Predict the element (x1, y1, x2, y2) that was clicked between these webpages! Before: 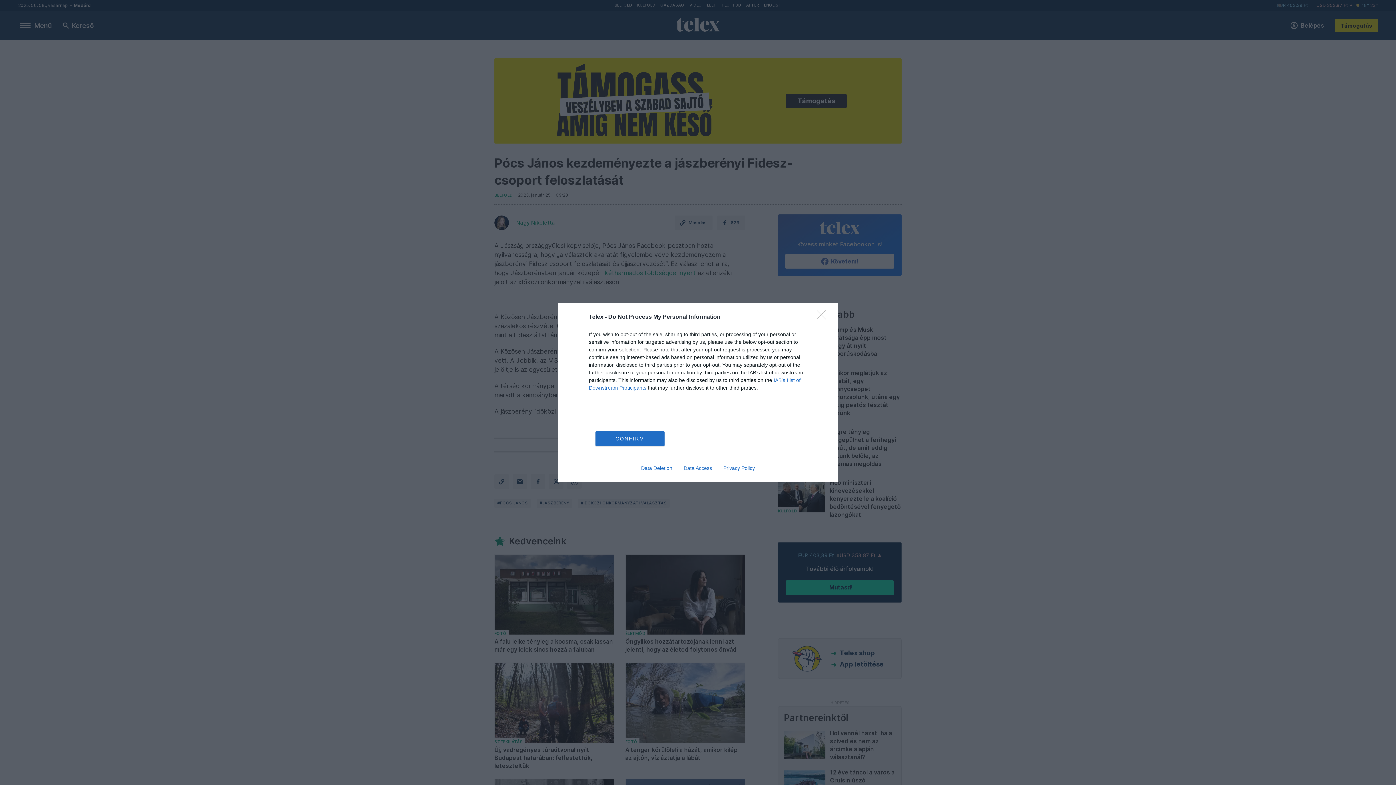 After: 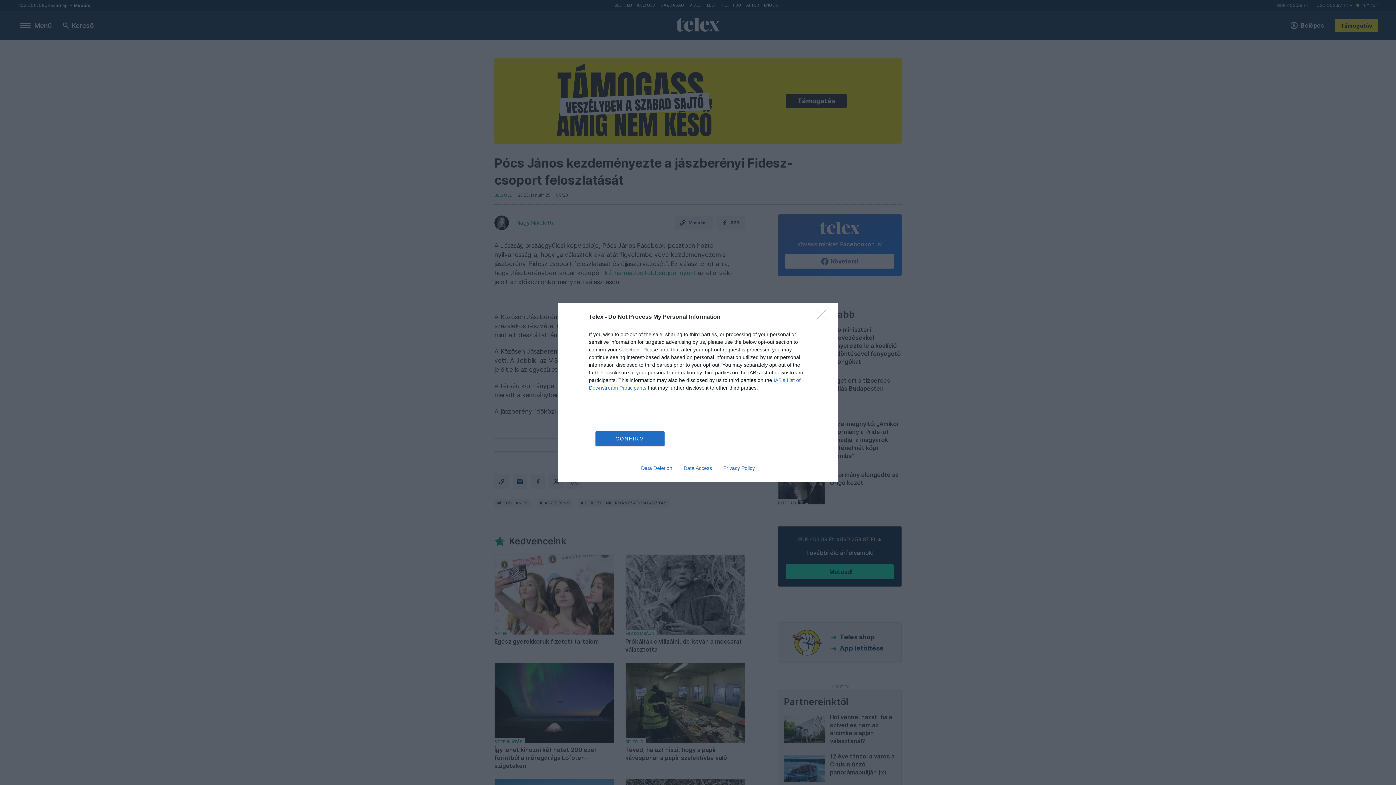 Action: label: Privacy Policy bbox: (717, 465, 760, 471)